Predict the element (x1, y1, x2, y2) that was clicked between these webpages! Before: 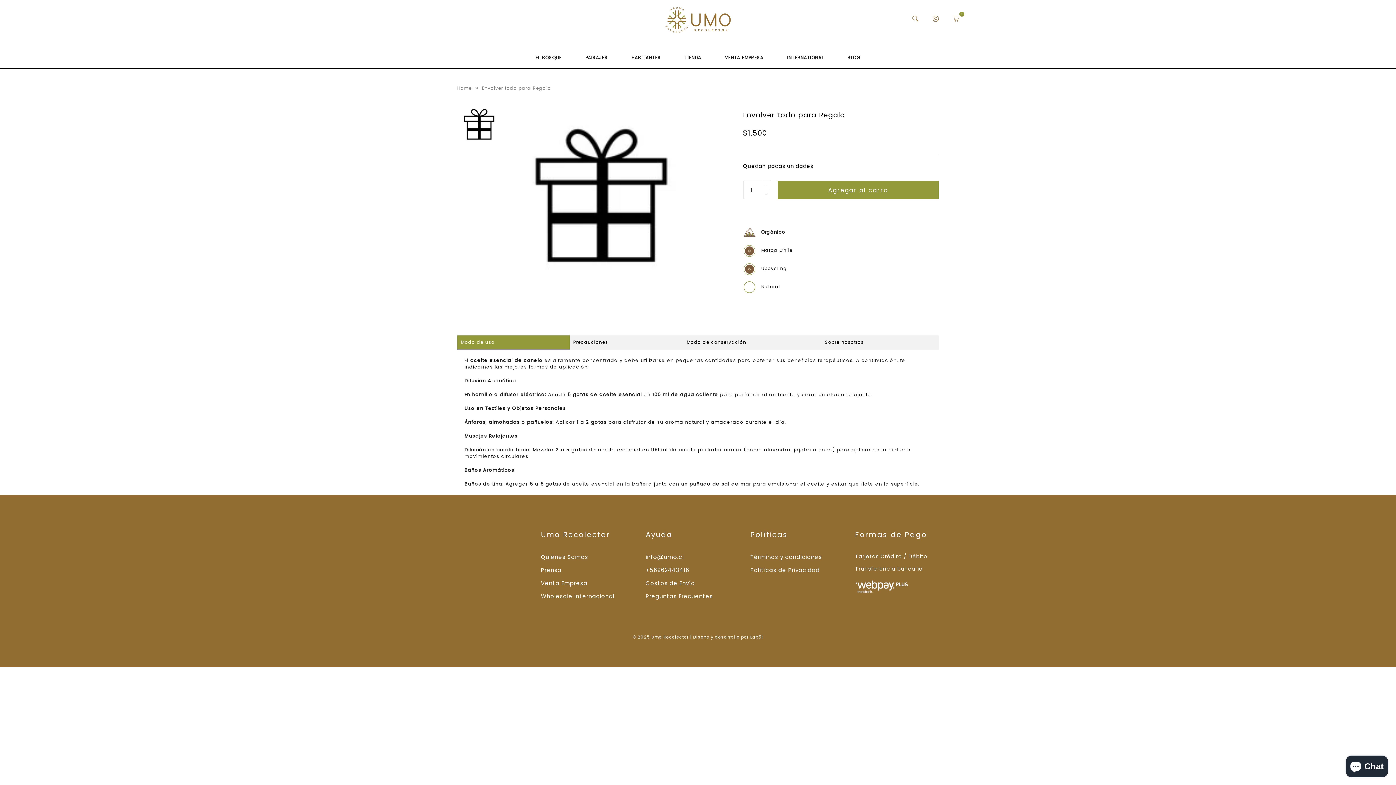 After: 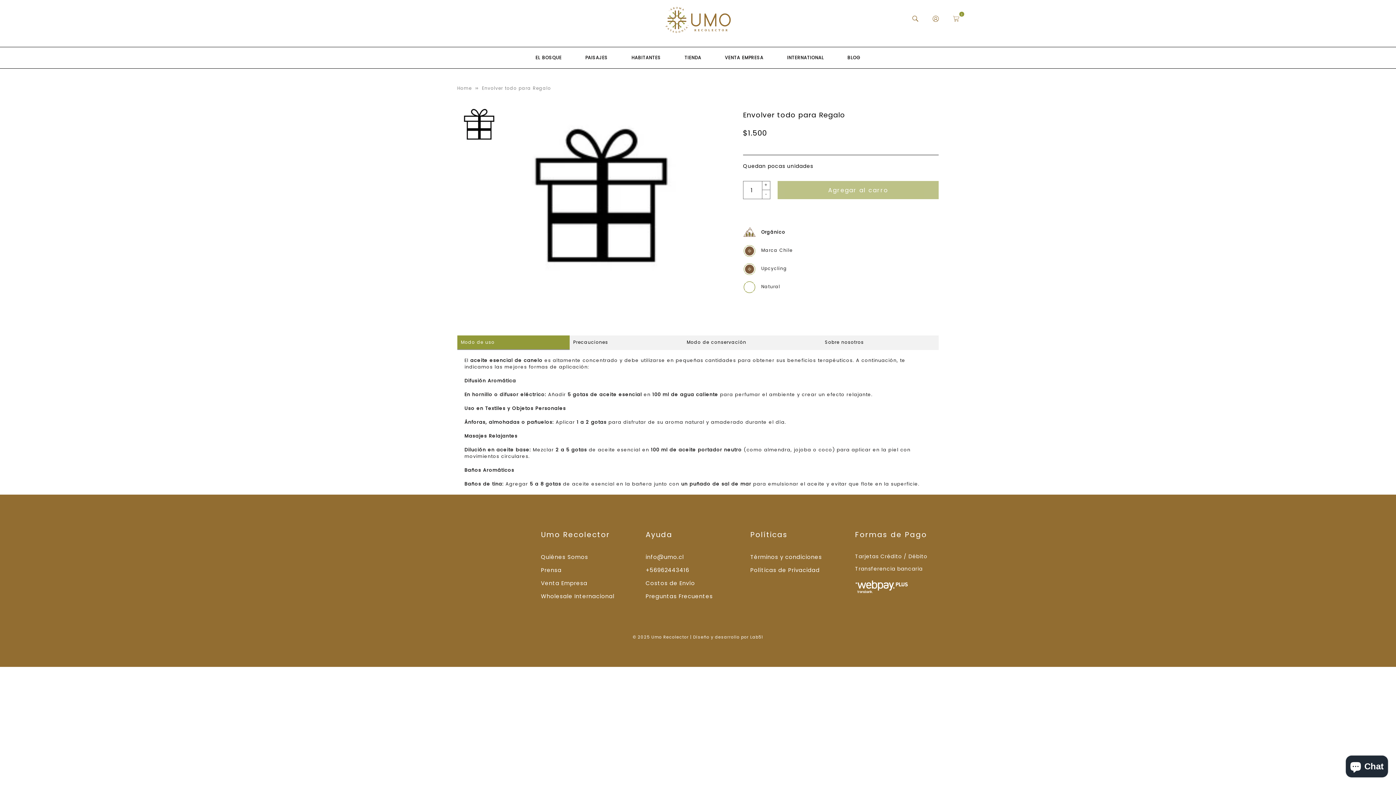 Action: bbox: (777, 181, 939, 199) label: Agregar al carro